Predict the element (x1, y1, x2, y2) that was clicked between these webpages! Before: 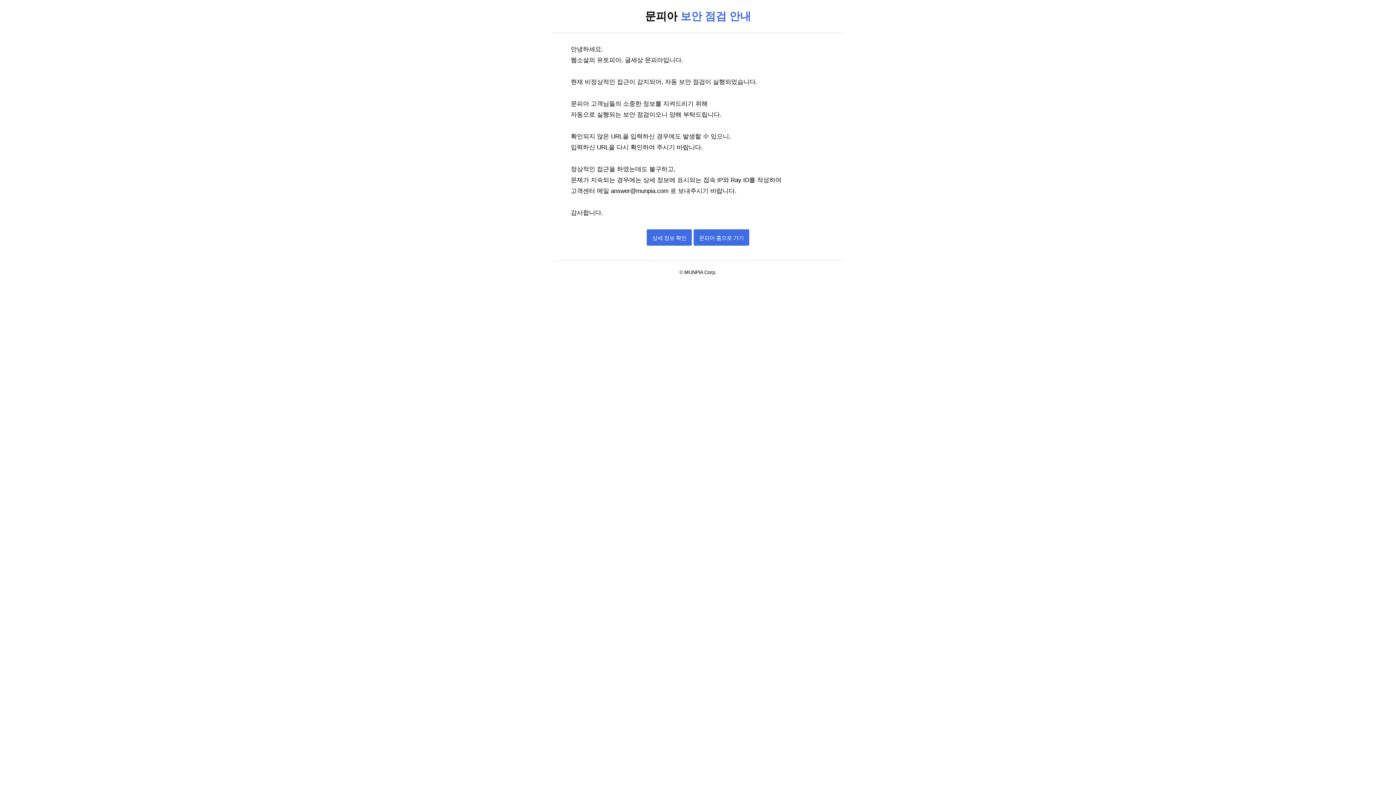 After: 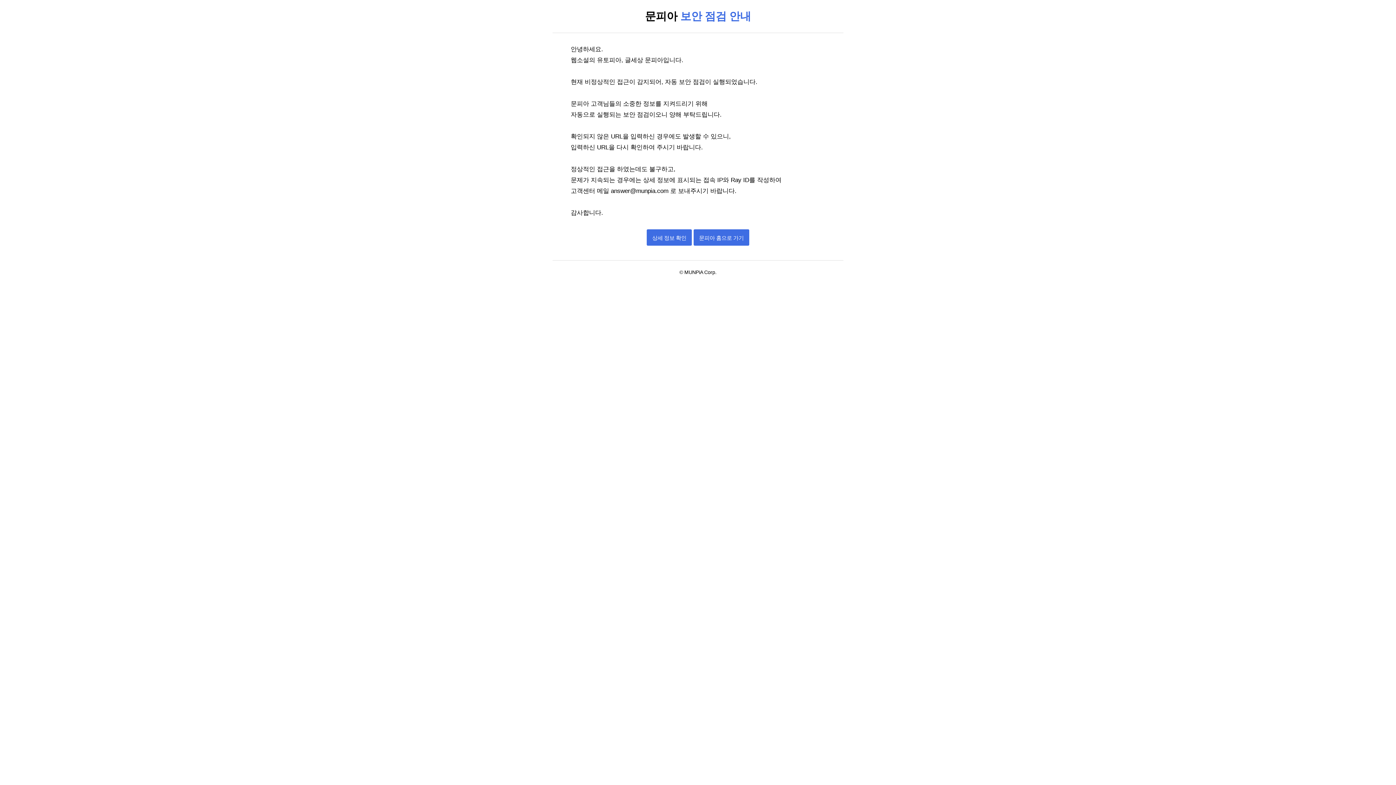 Action: bbox: (693, 234, 749, 241) label: 문피아 홈으로 가기